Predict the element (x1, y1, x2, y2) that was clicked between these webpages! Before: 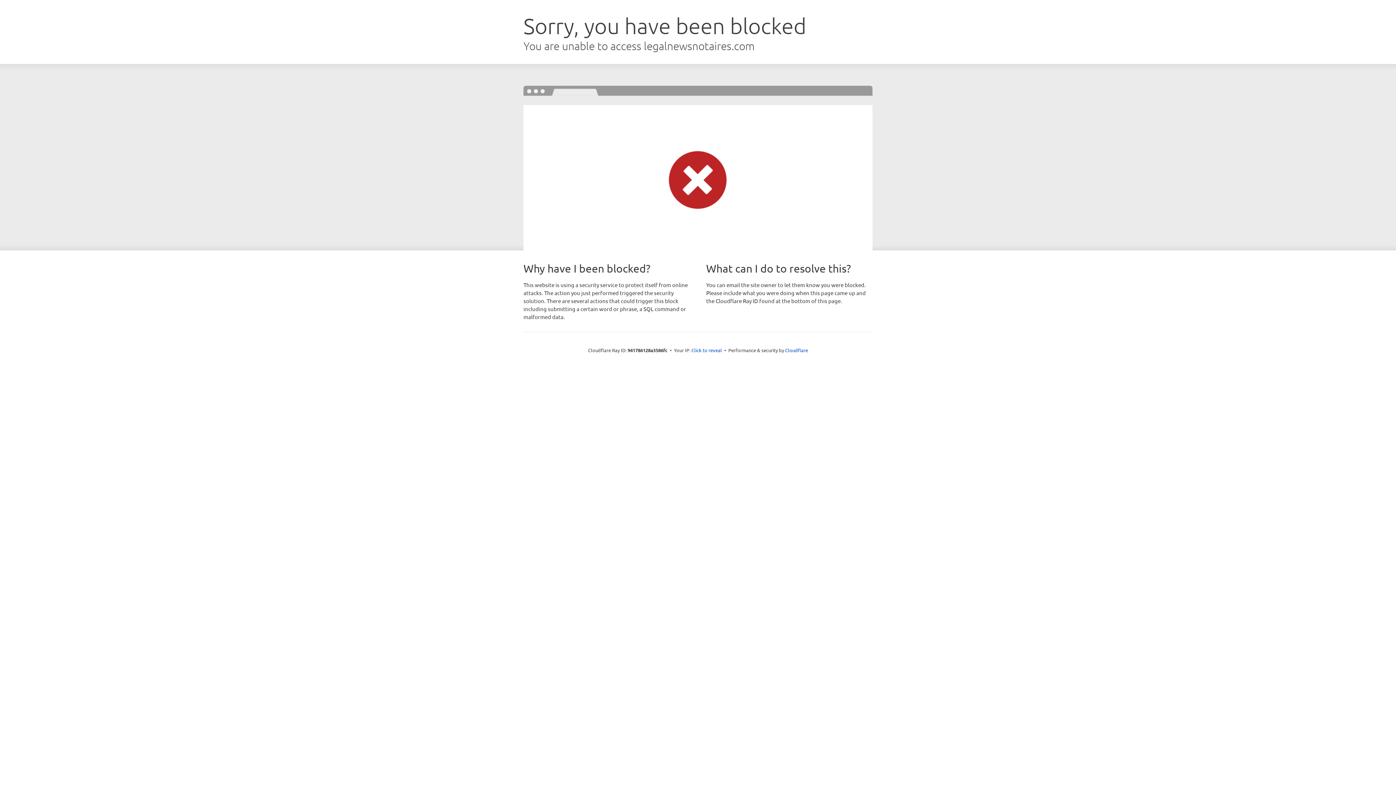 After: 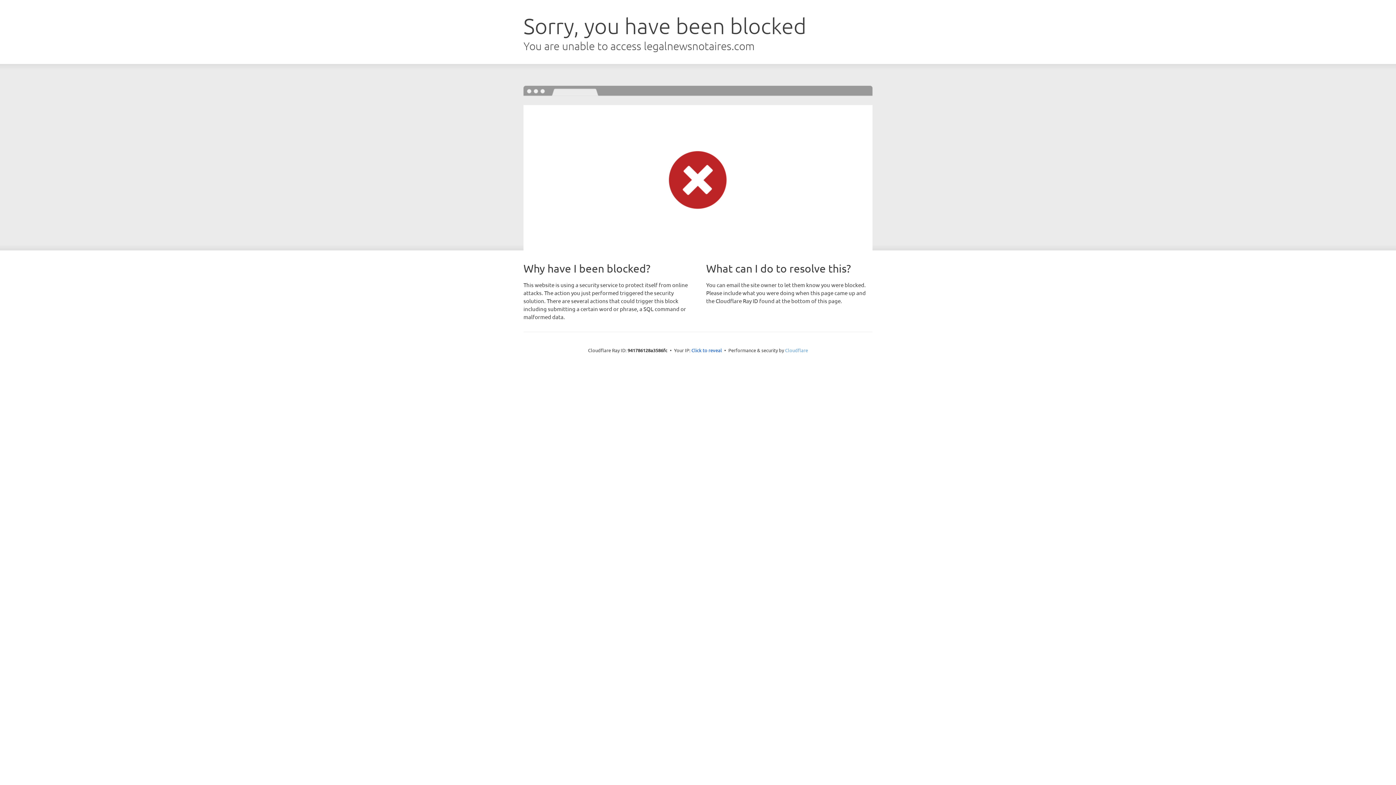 Action: bbox: (785, 347, 808, 353) label: Cloudflare